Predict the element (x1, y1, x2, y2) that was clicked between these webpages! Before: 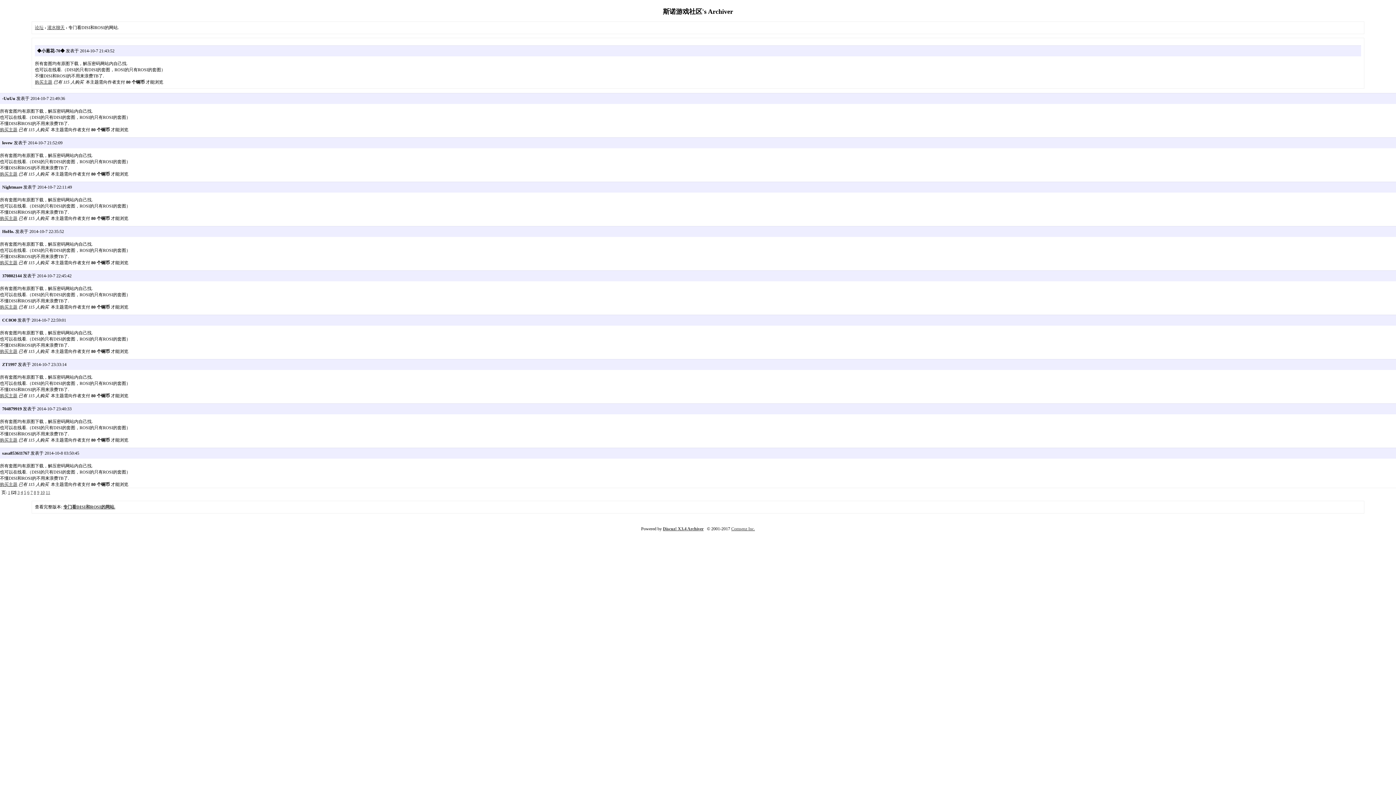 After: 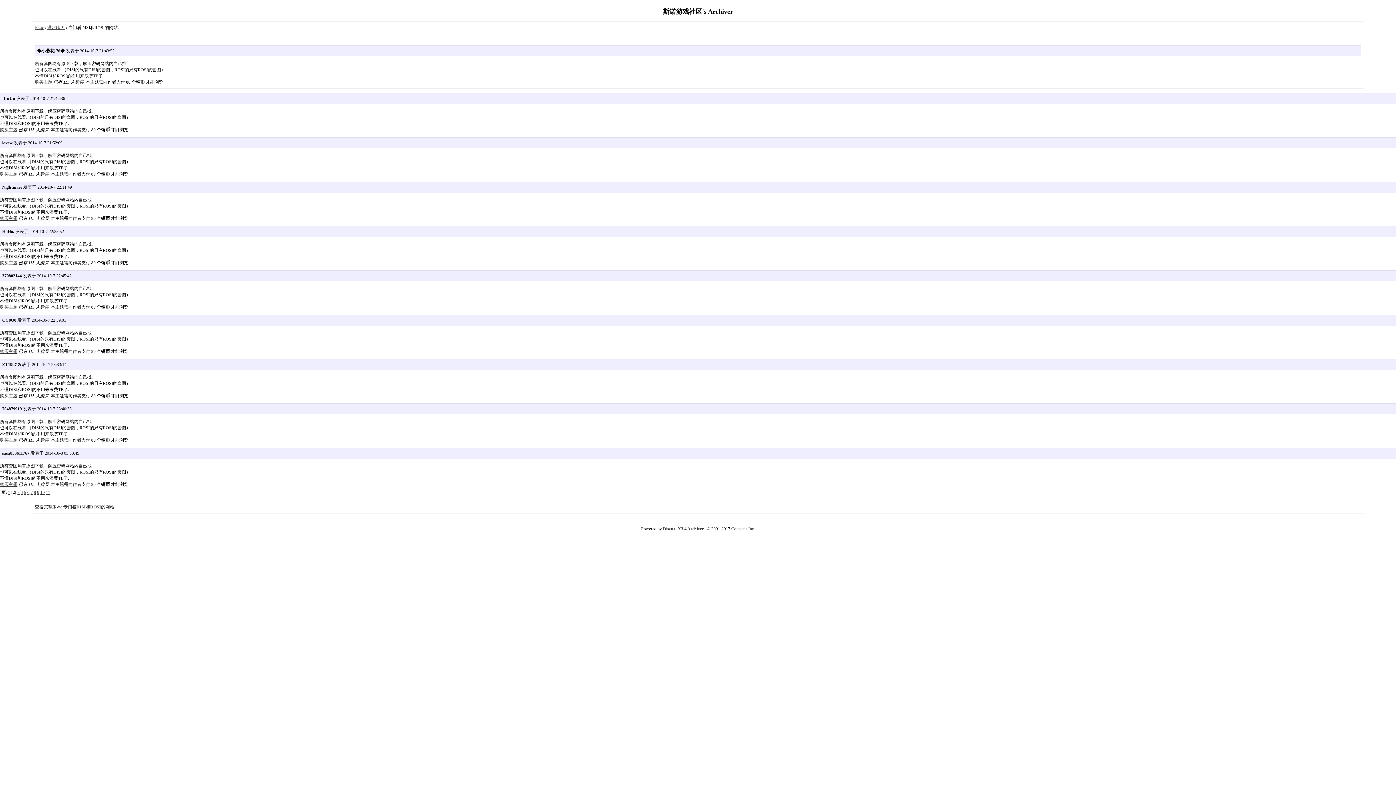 Action: bbox: (0, 349, 17, 354) label: 购买主题